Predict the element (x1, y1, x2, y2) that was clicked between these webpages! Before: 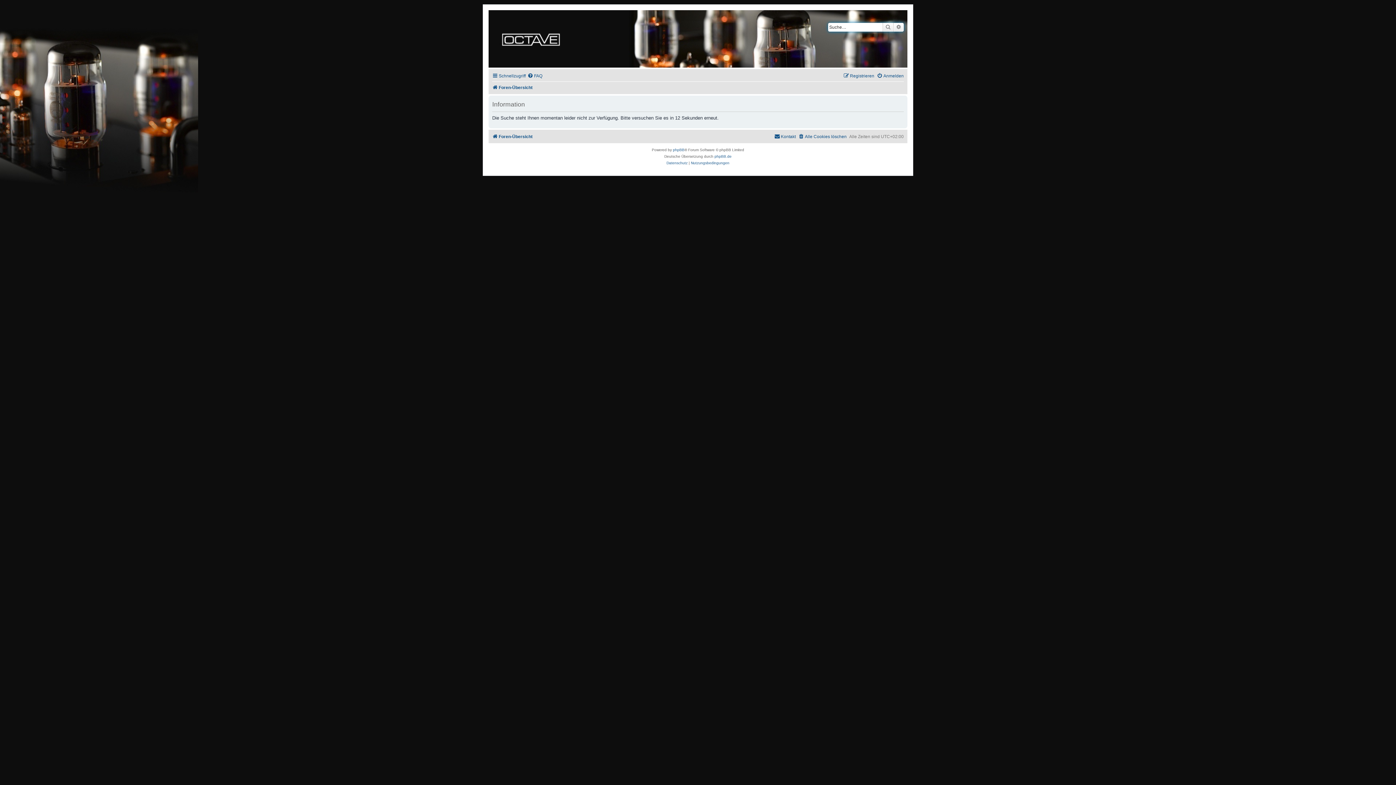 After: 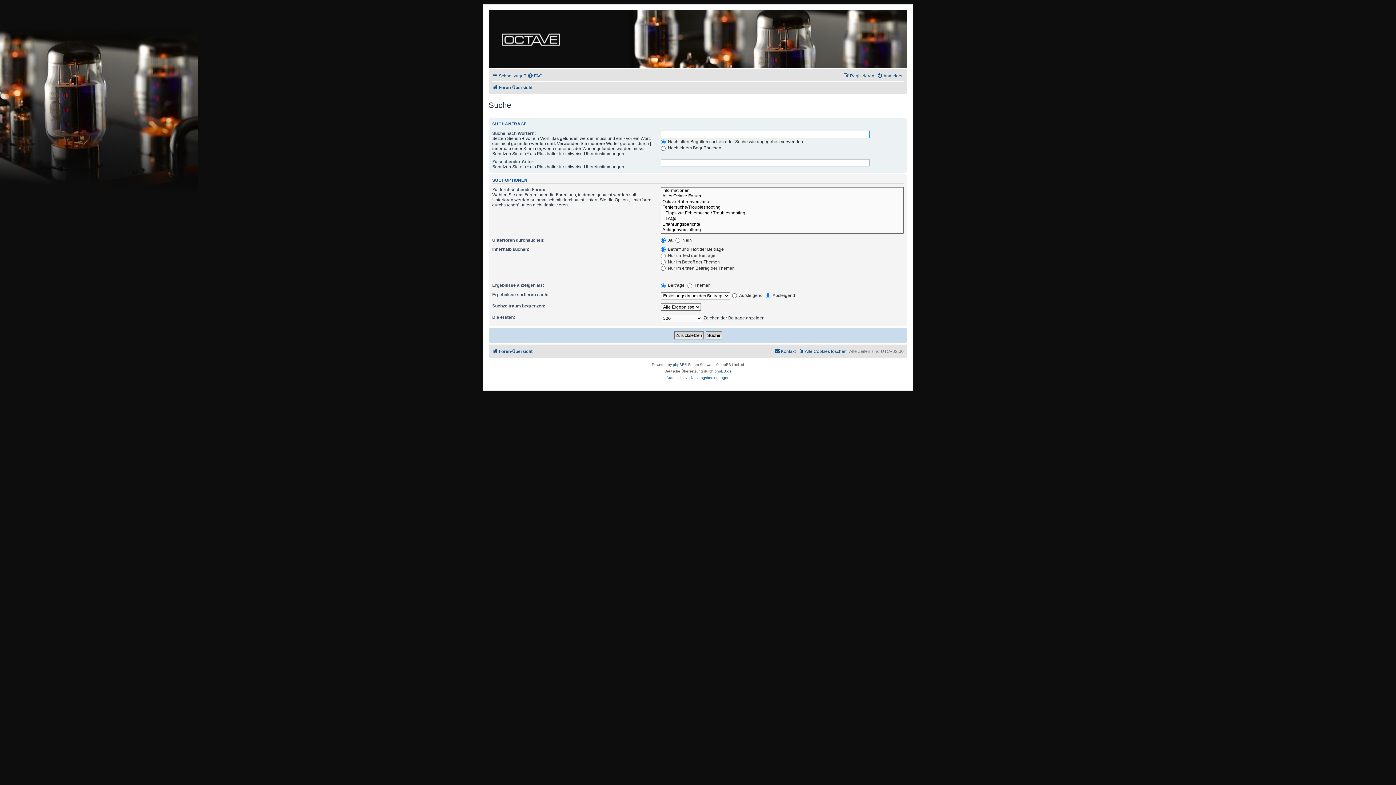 Action: label: Suche bbox: (882, 22, 893, 31)